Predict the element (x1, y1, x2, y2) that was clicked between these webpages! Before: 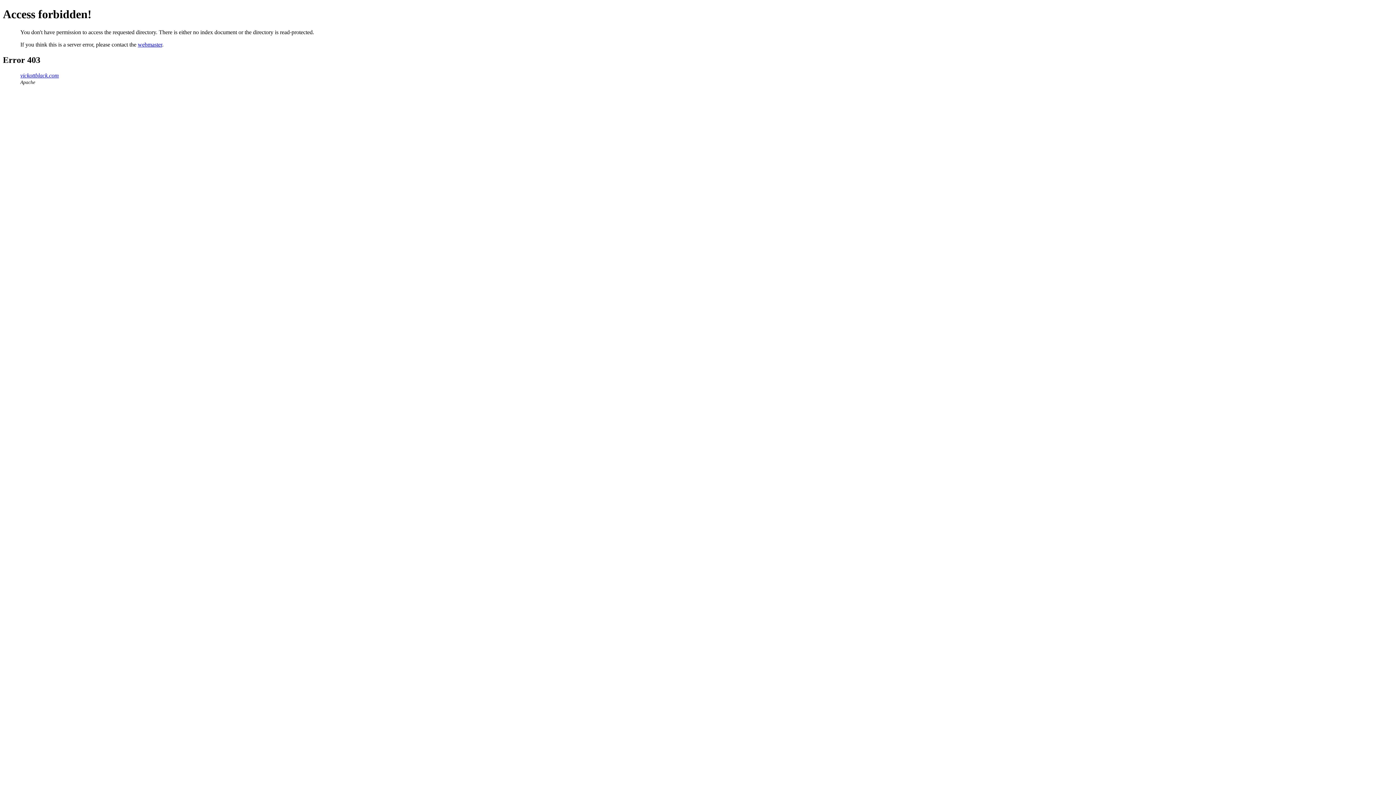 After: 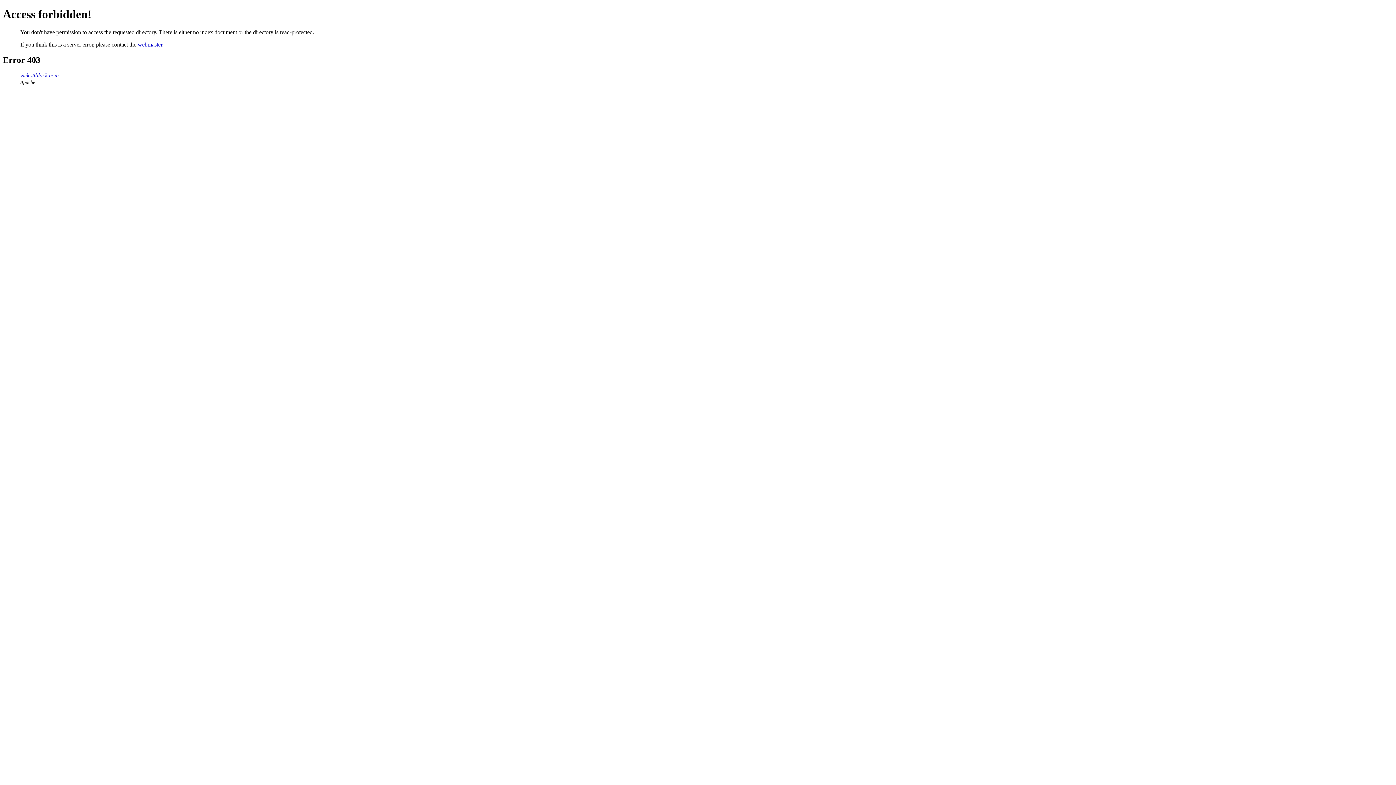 Action: label: webmaster bbox: (137, 41, 162, 47)